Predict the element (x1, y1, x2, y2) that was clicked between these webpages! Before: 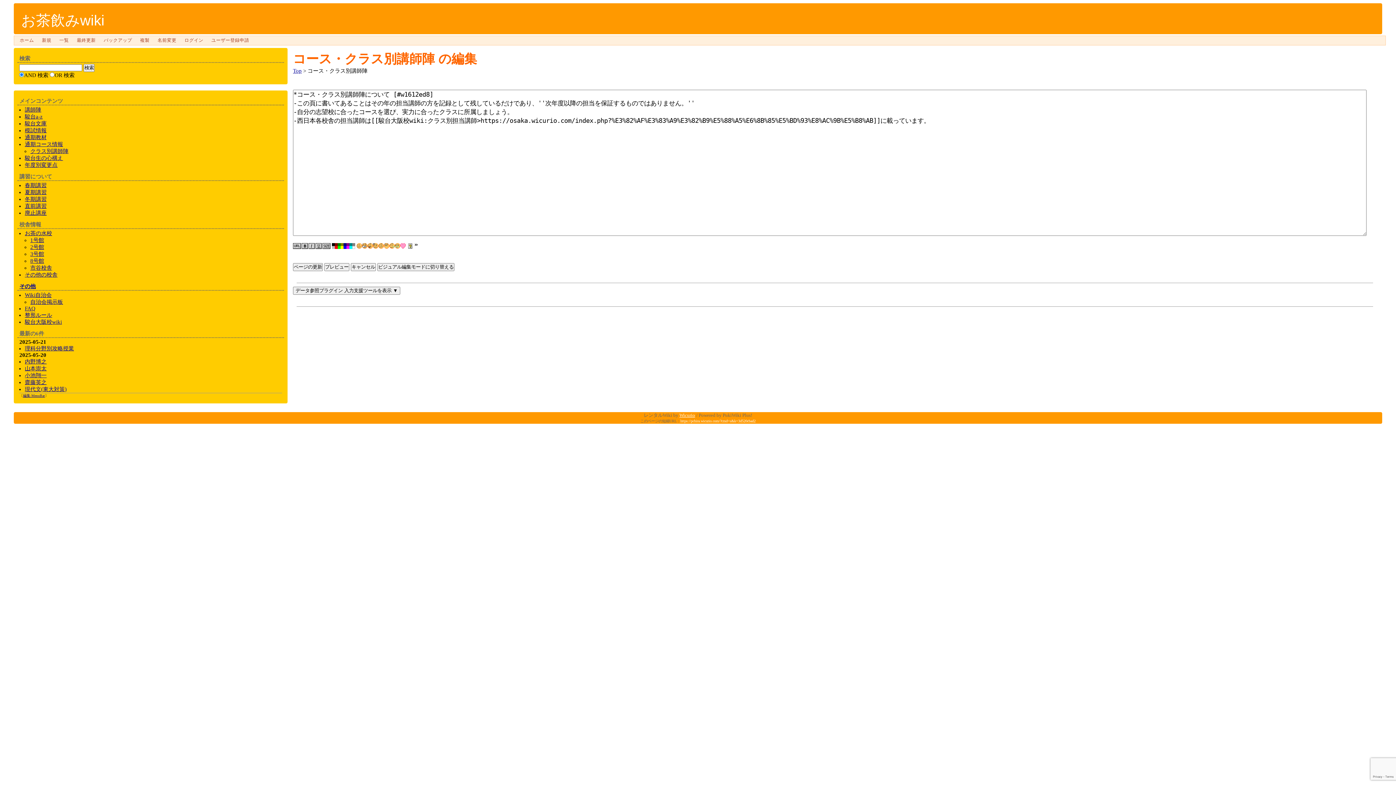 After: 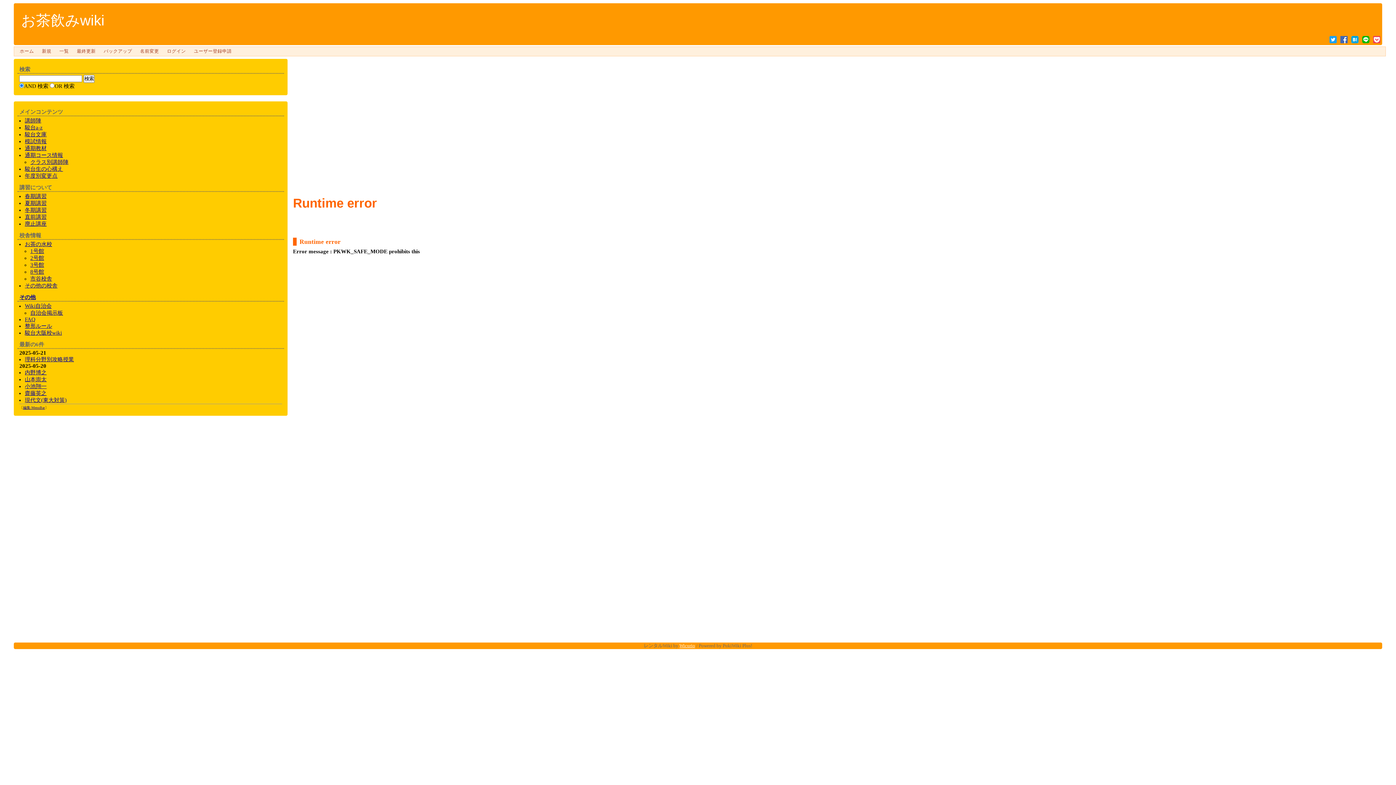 Action: bbox: (680, 419, 755, 423) label: https://pchira.wicurio.com/?cmd=s&k=3d520cbad2